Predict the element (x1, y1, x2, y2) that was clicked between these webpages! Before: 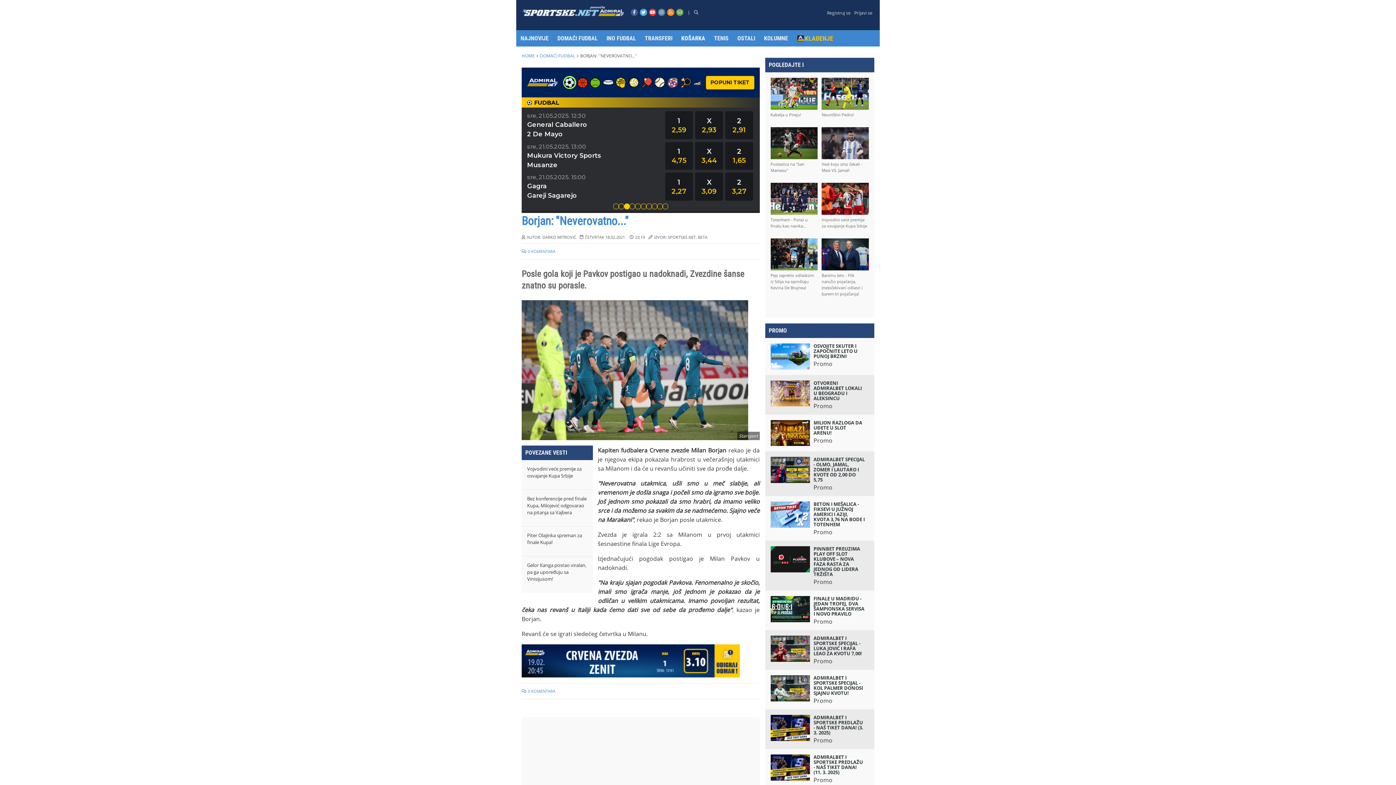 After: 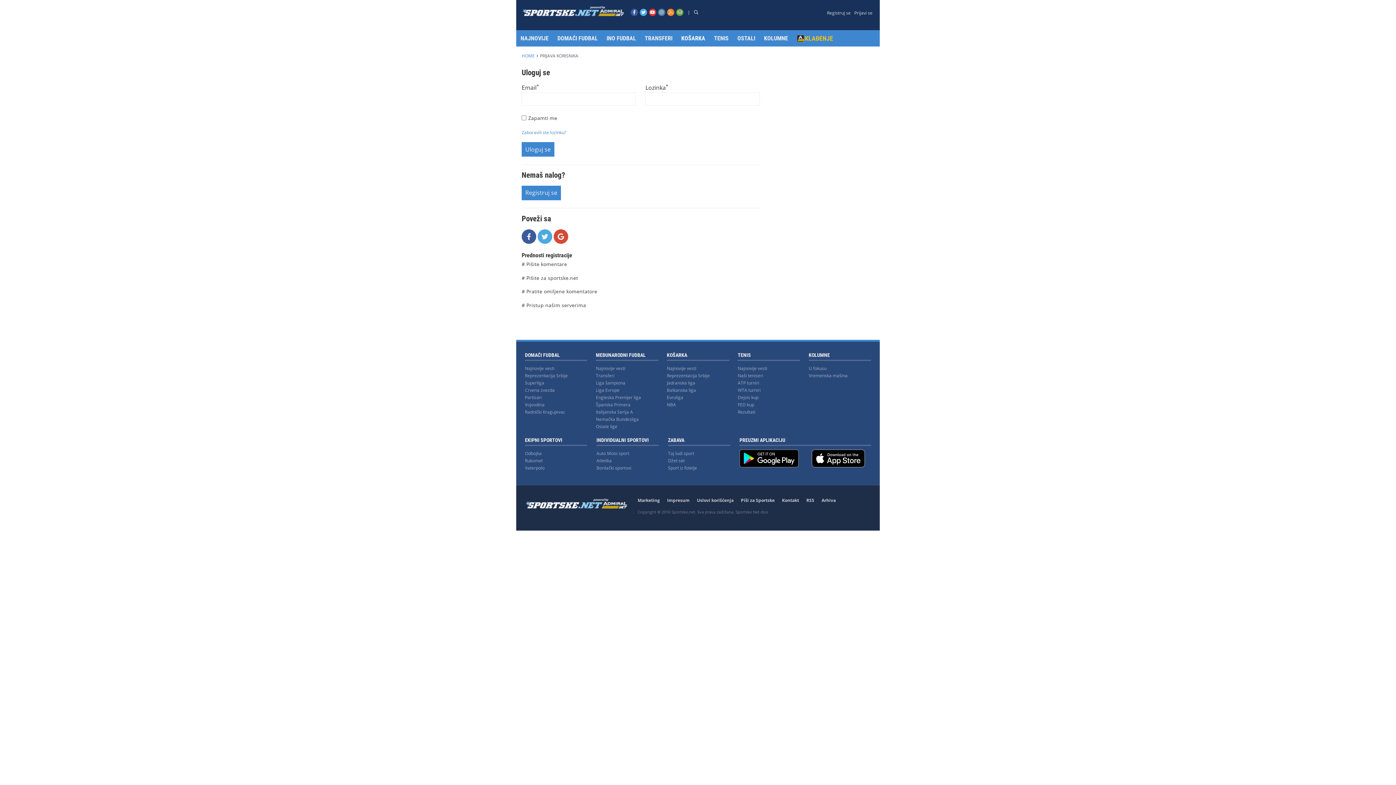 Action: label: Prijavi se bbox: (854, 9, 872, 16)